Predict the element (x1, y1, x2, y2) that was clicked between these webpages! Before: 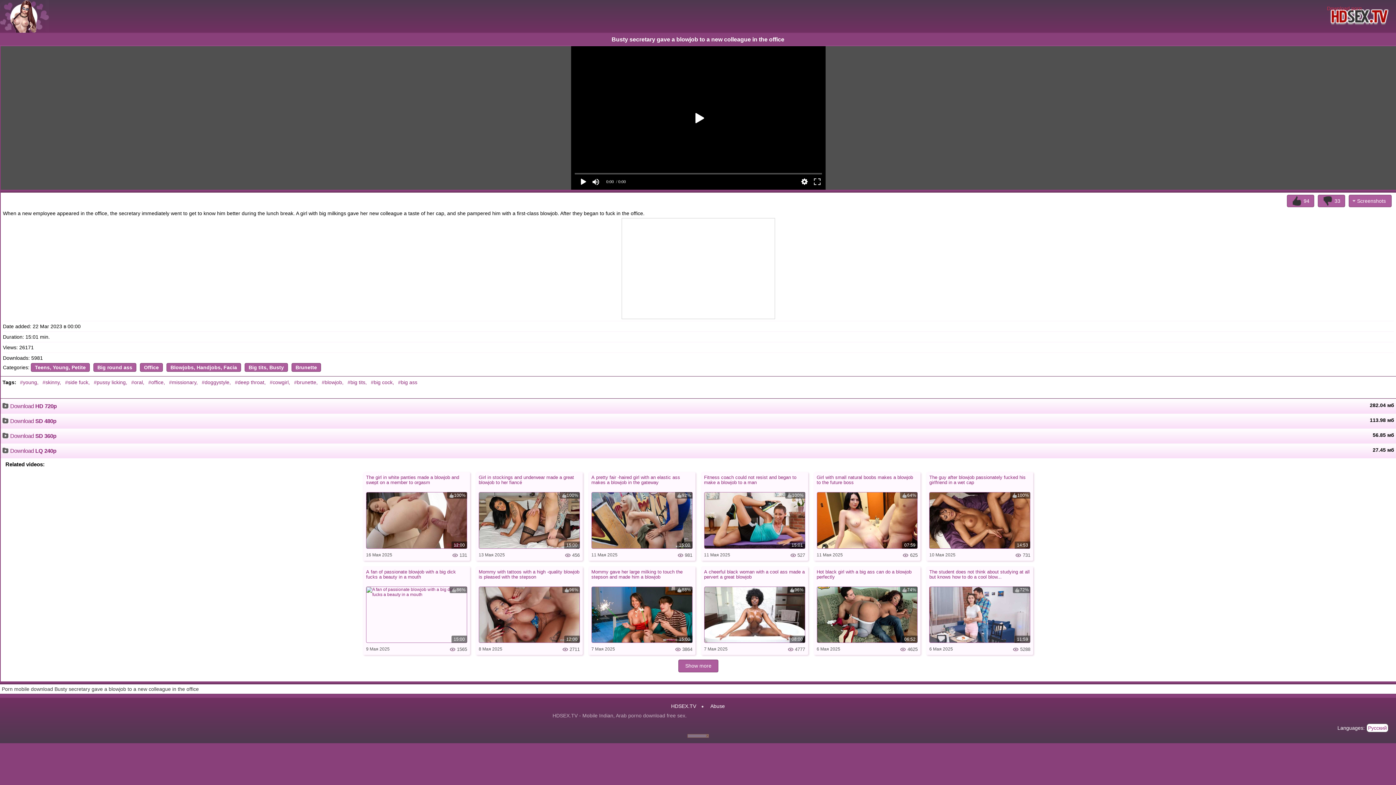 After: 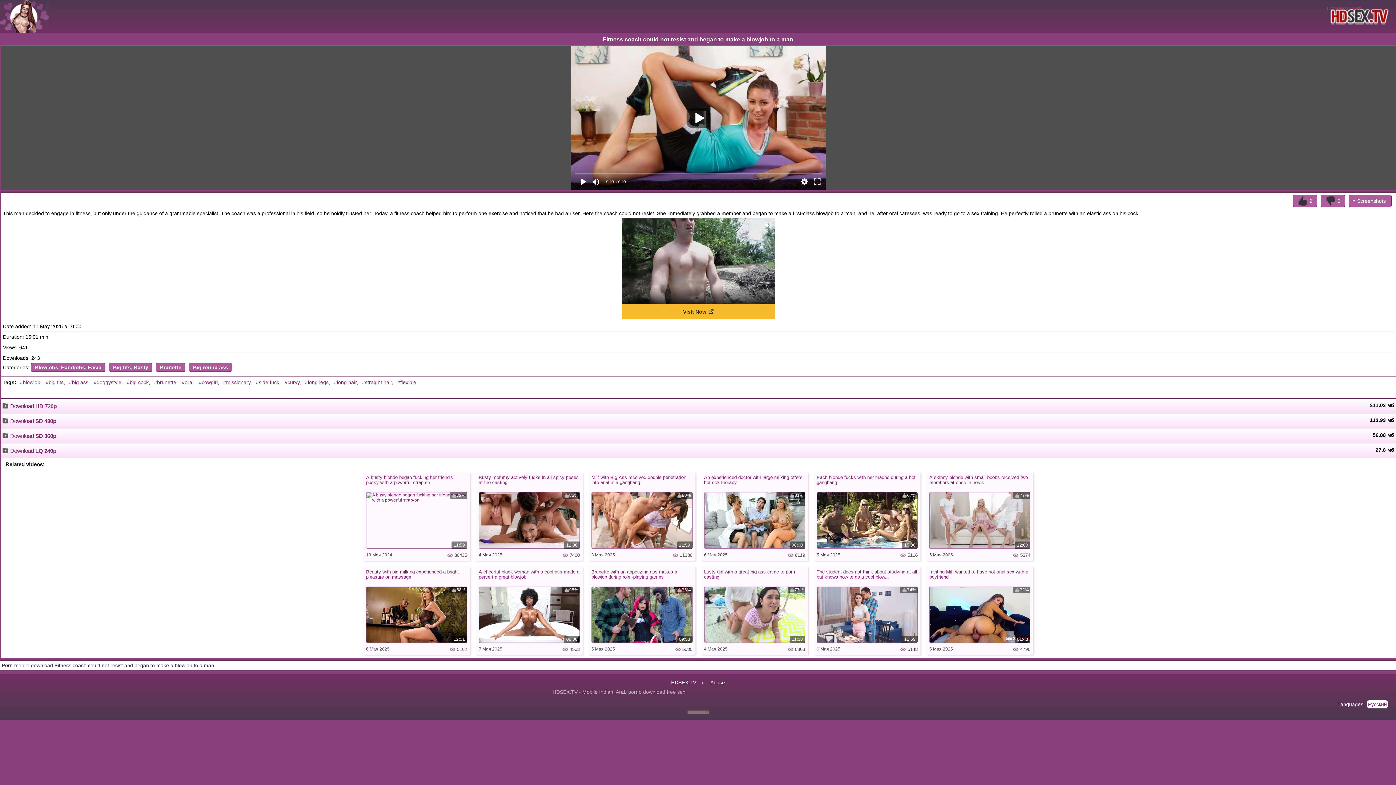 Action: label: Fitness coach could not resist and began to make a blowjob to a man bbox: (704, 475, 805, 491)